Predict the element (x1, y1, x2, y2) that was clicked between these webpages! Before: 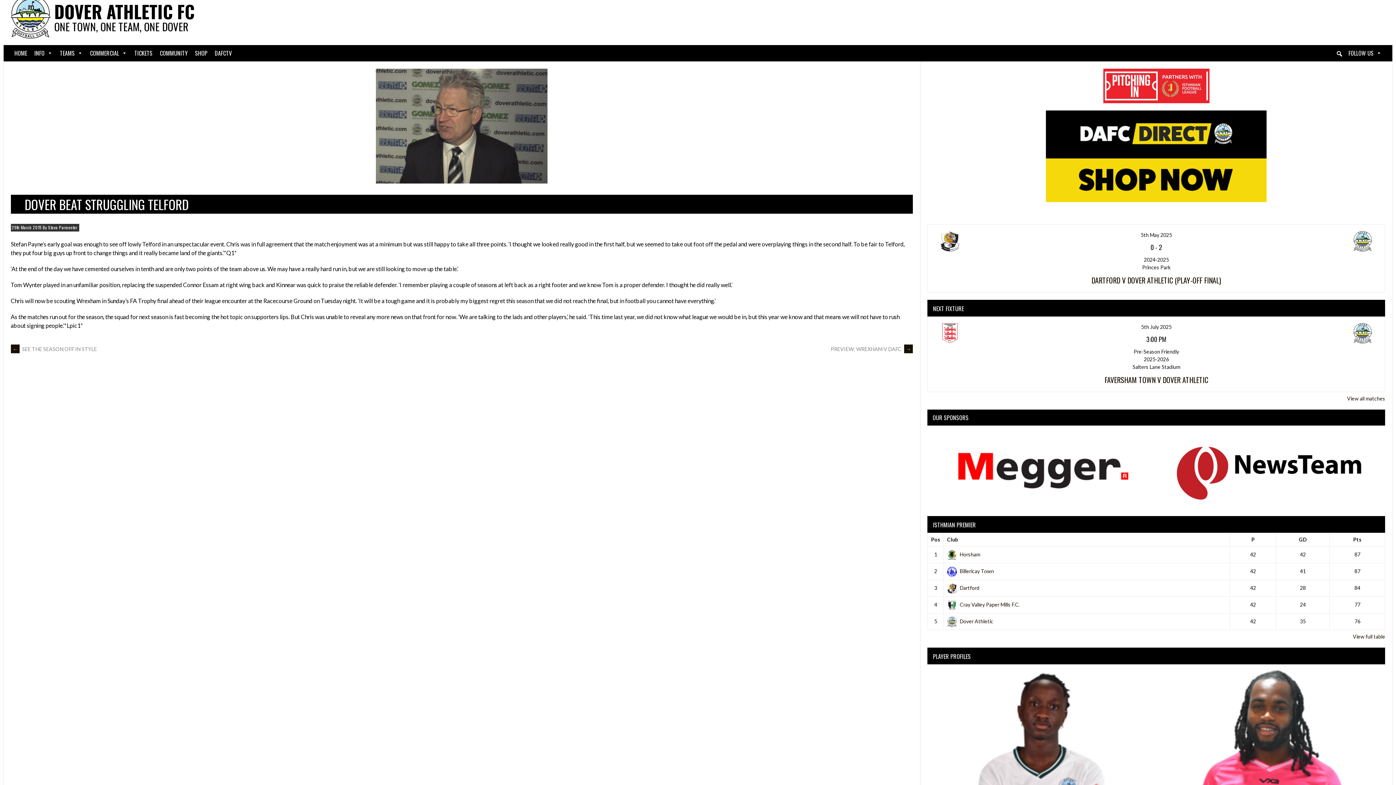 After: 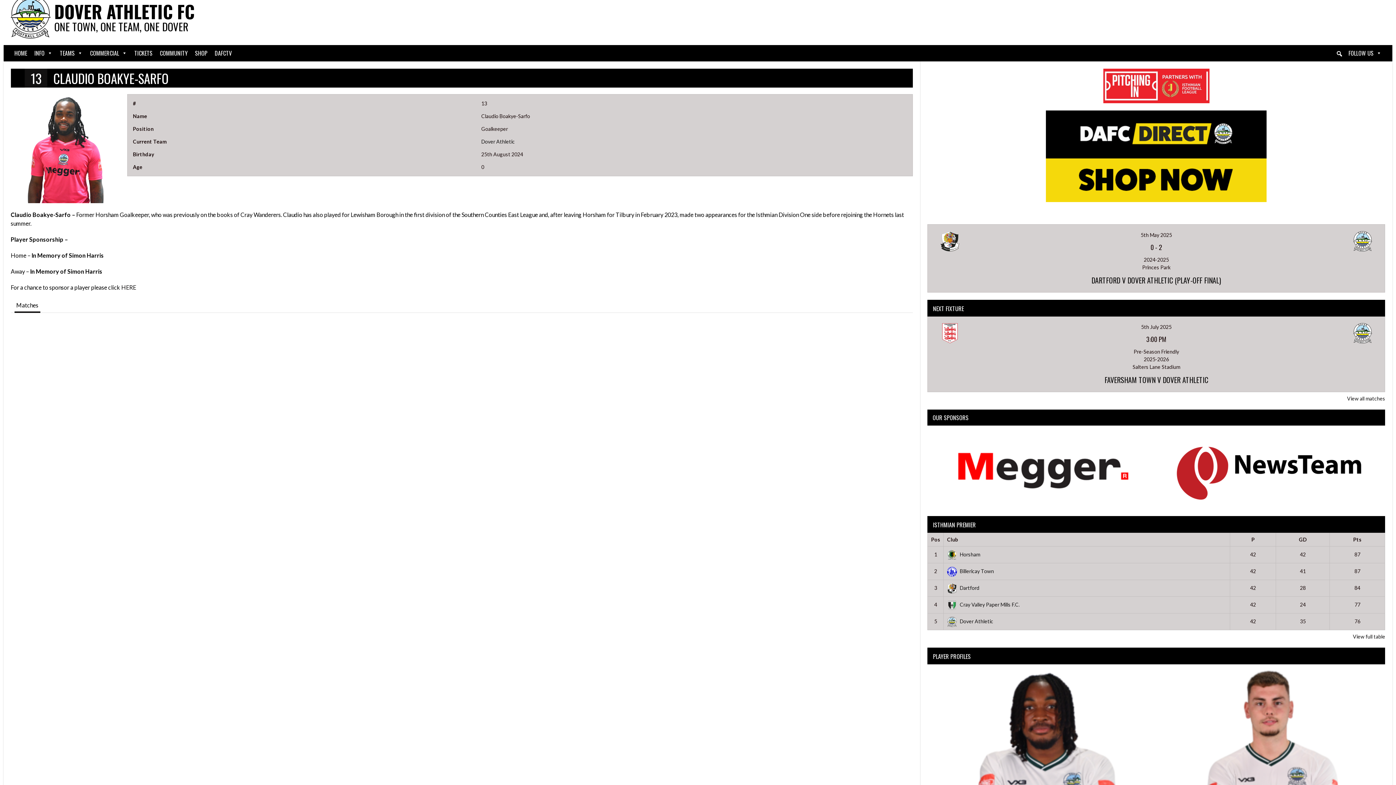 Action: bbox: (1156, 664, 1385, 893)